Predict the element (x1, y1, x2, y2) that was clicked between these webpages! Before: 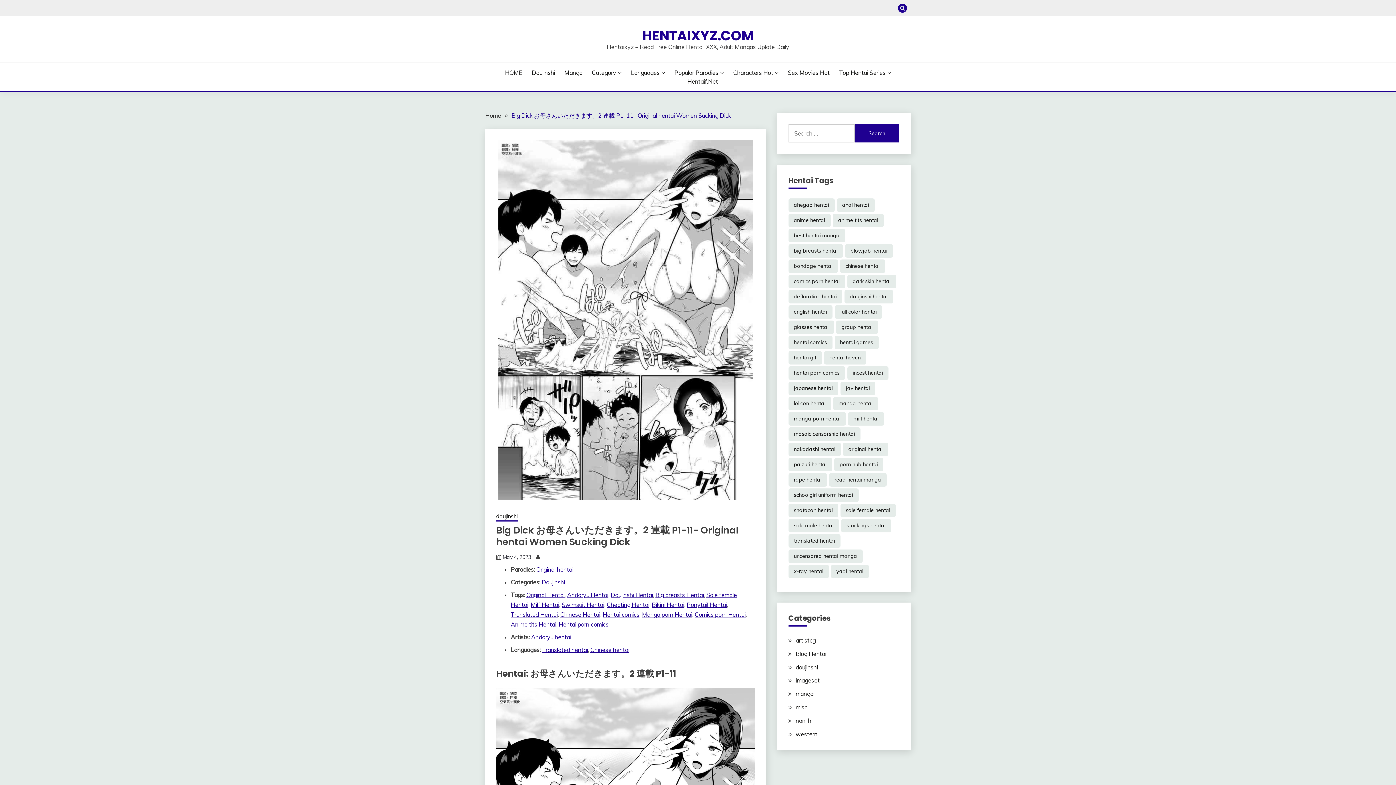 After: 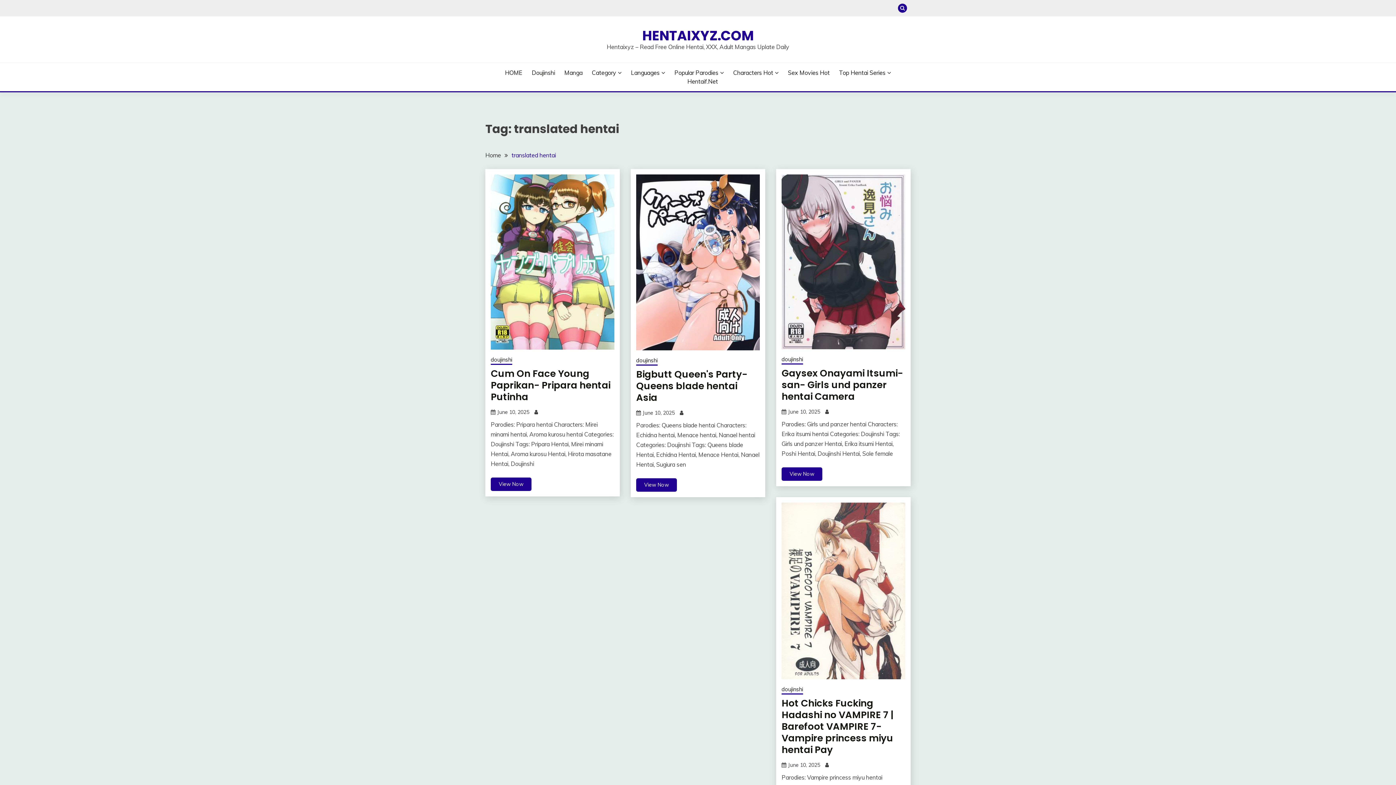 Action: label: Translated hentai bbox: (542, 646, 588, 653)